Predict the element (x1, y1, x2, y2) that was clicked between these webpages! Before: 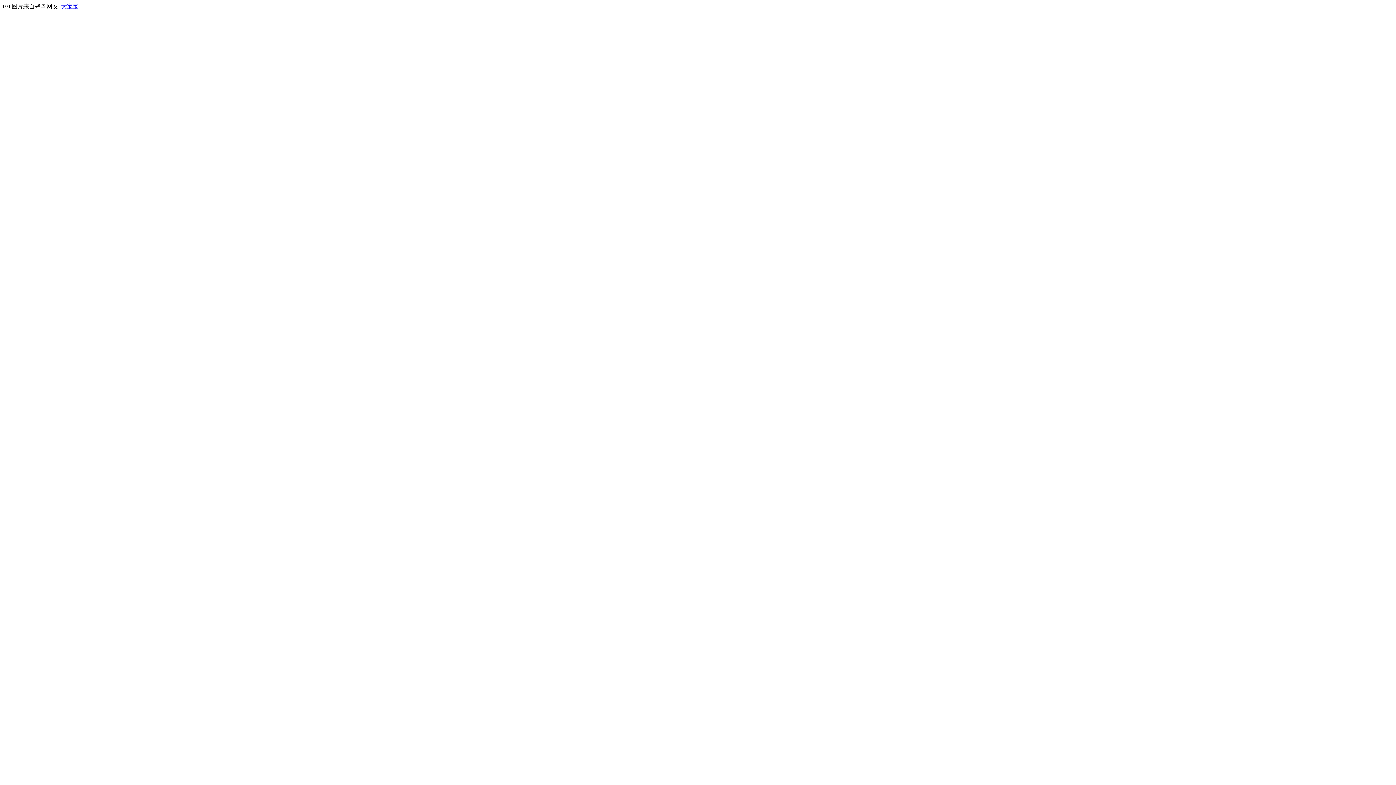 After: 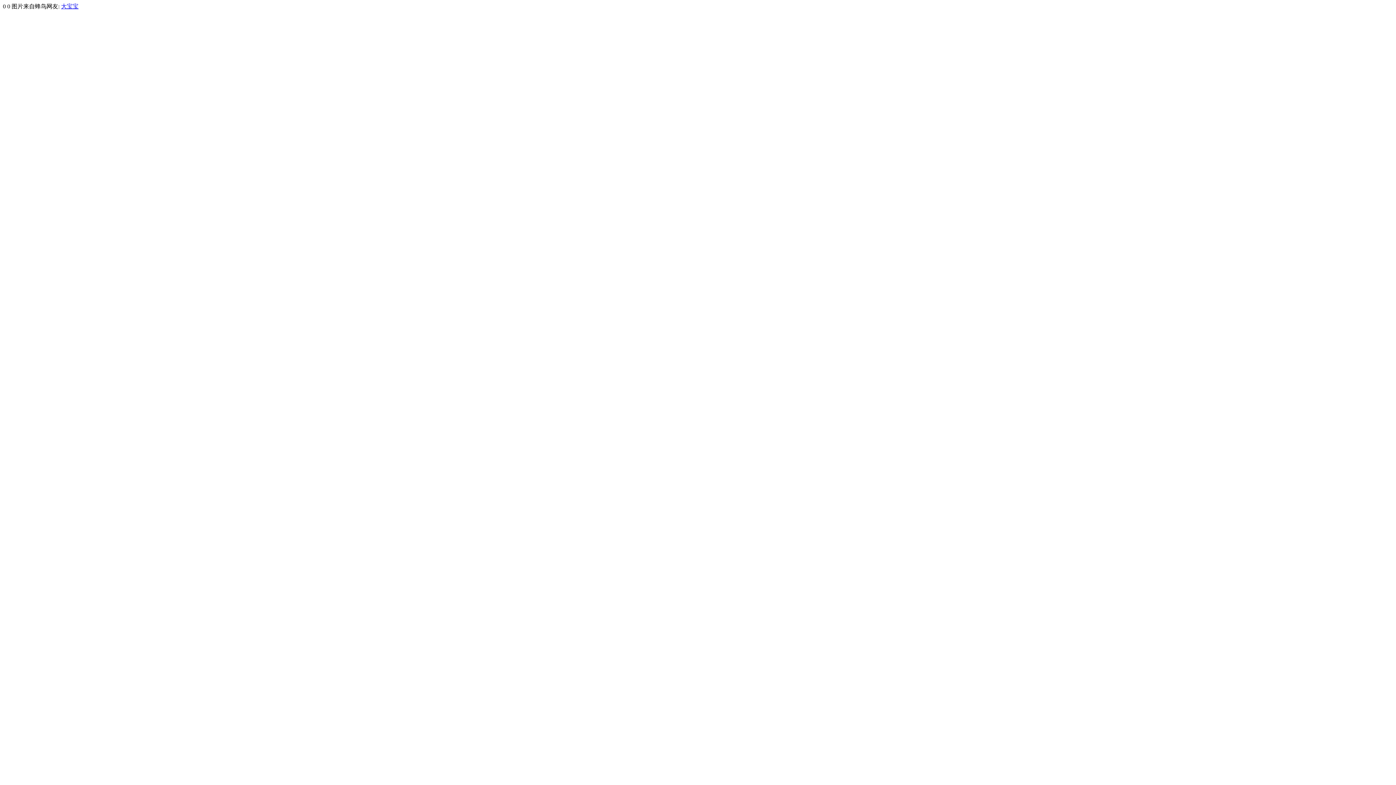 Action: label: 大宝宝 bbox: (61, 3, 78, 9)